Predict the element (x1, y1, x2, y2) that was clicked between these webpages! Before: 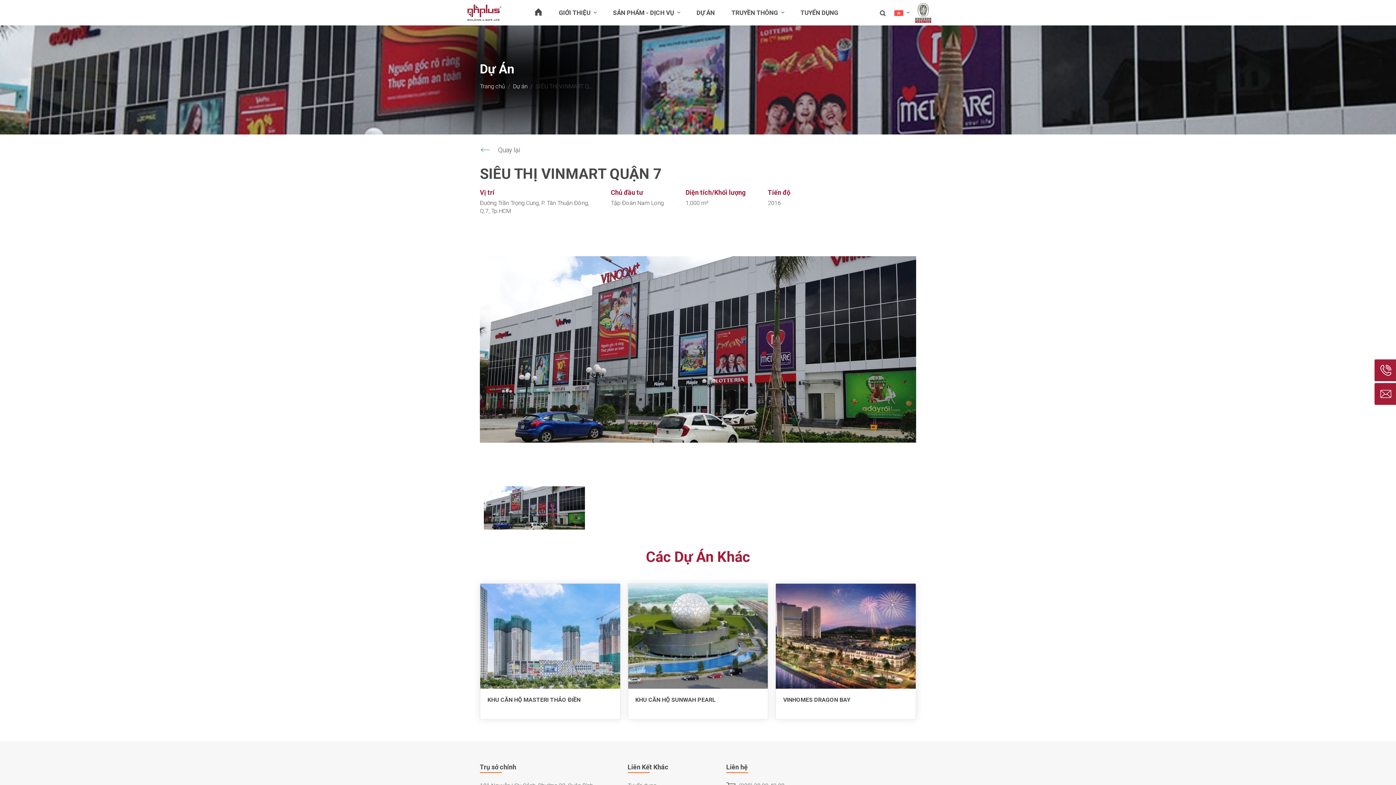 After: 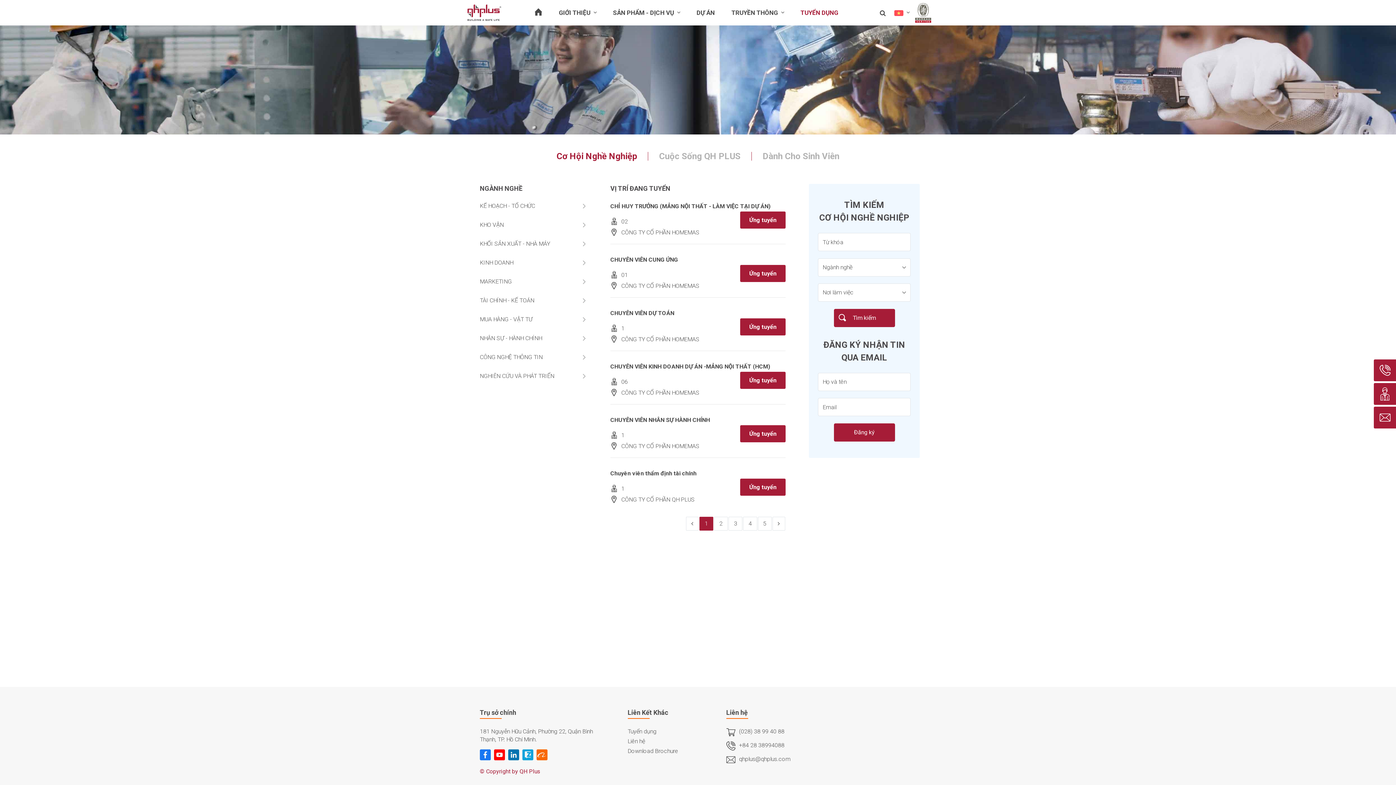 Action: label: TUYỂN DỤNG bbox: (795, 4, 844, 21)